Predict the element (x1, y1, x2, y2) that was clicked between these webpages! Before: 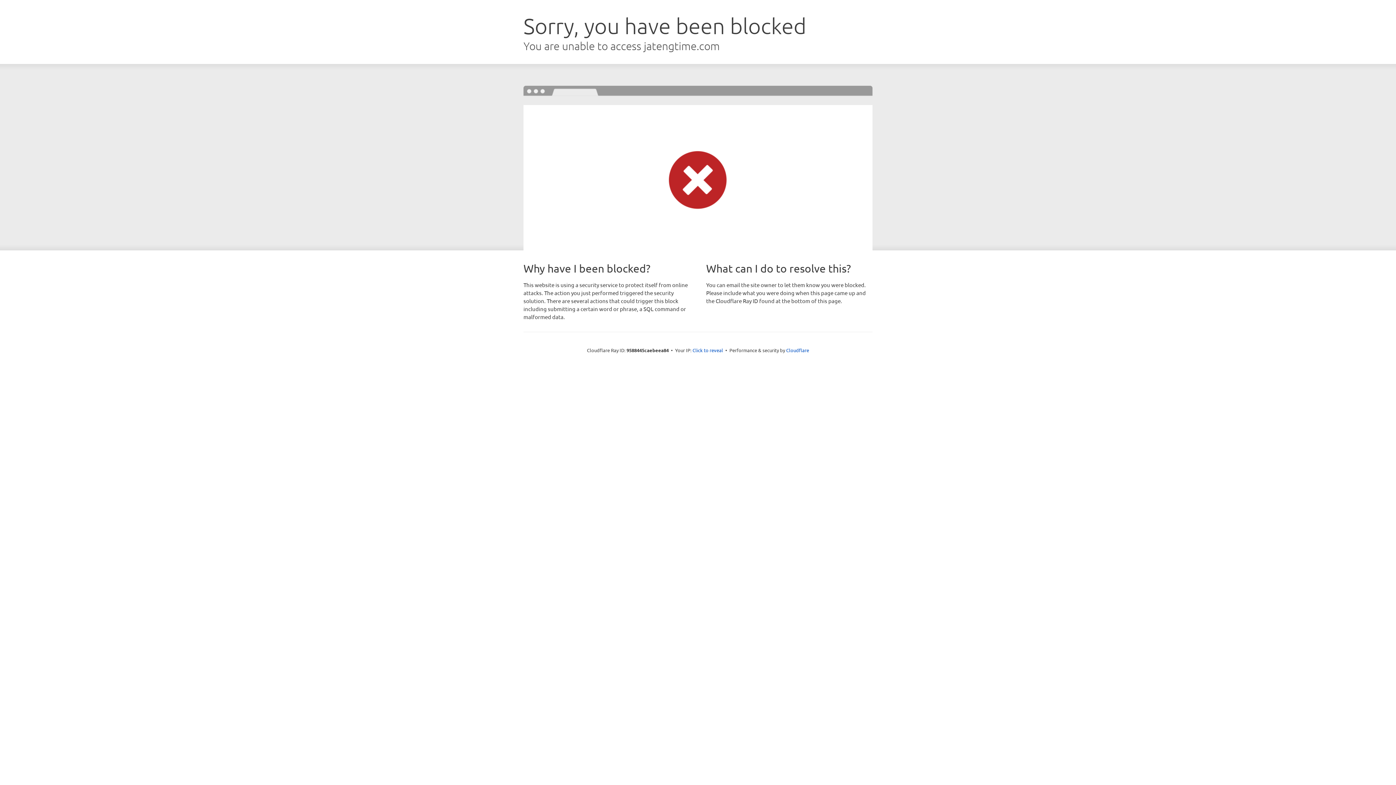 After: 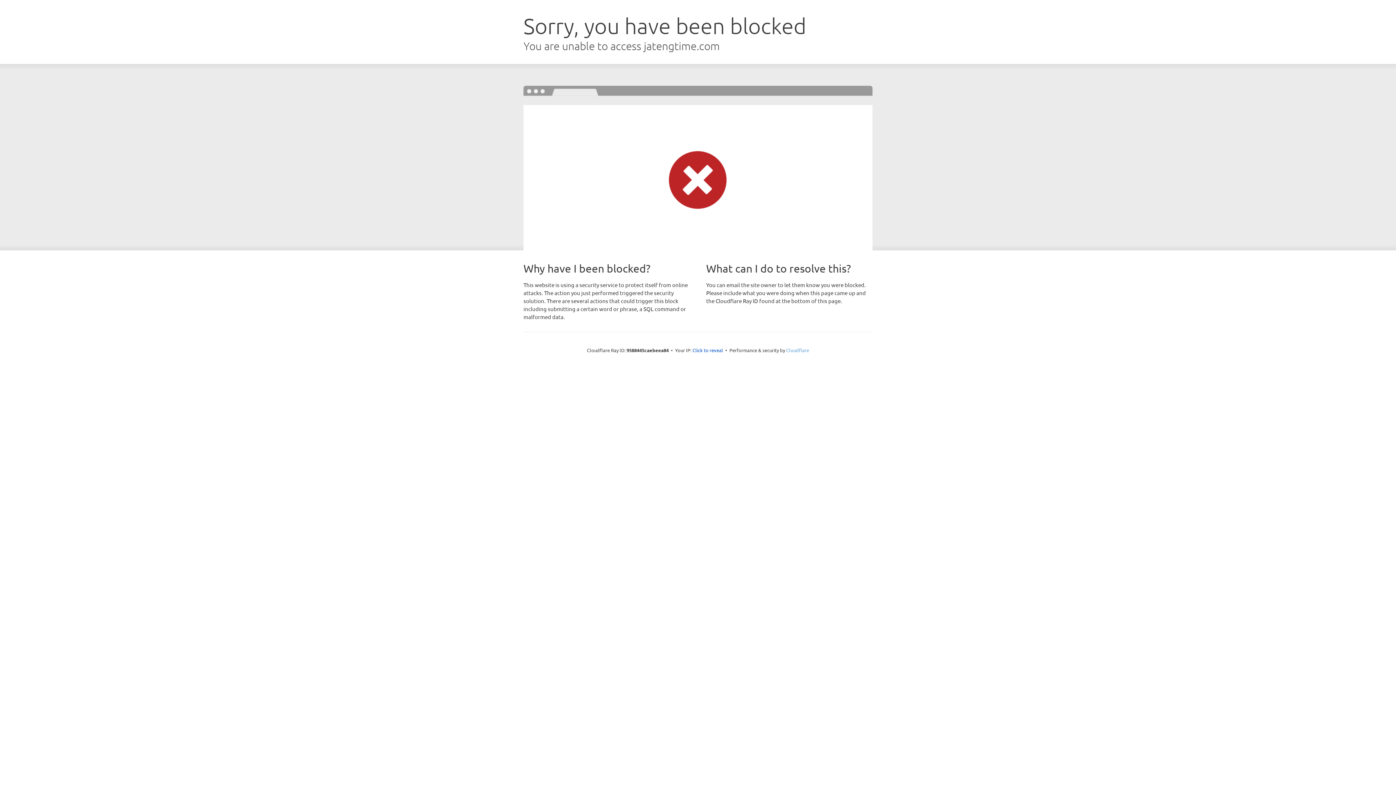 Action: label: Cloudflare bbox: (786, 347, 809, 353)